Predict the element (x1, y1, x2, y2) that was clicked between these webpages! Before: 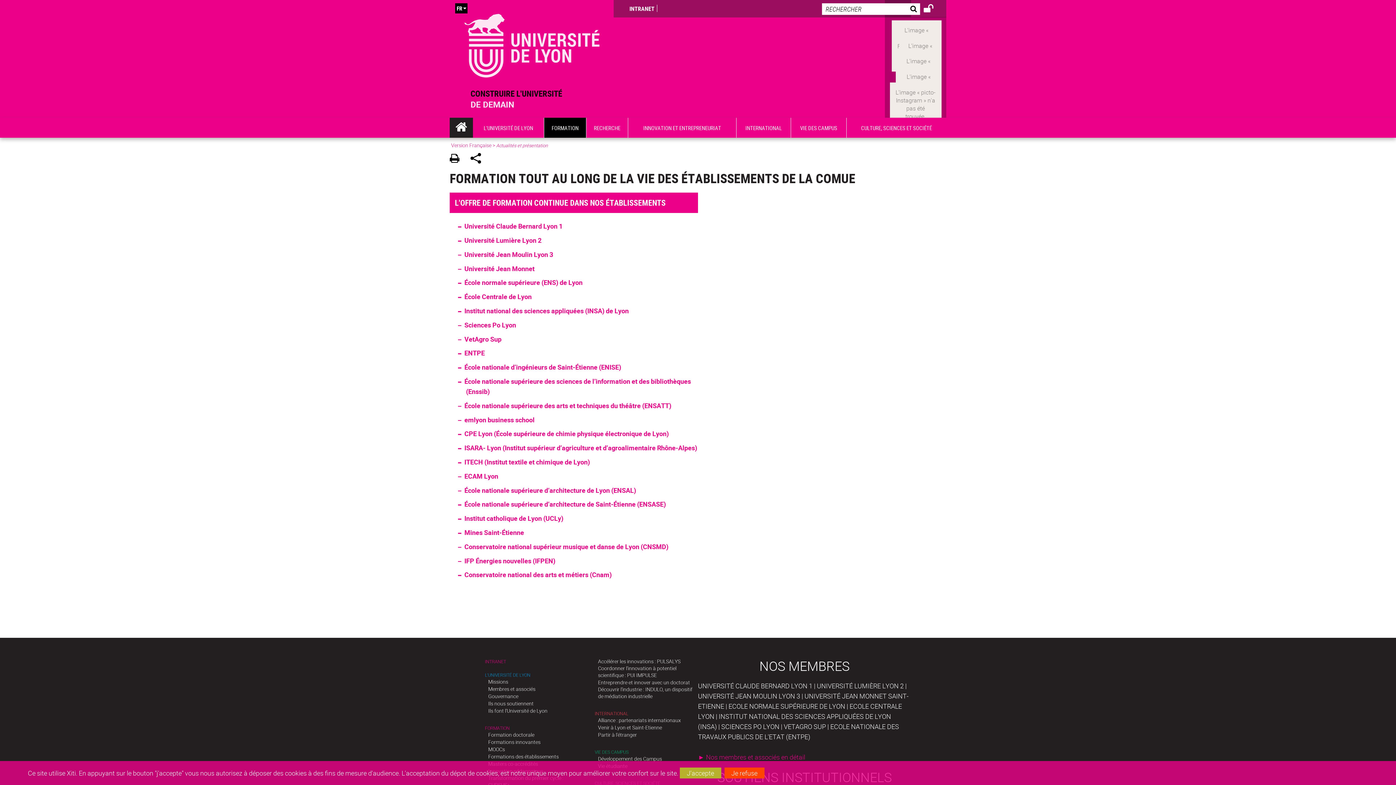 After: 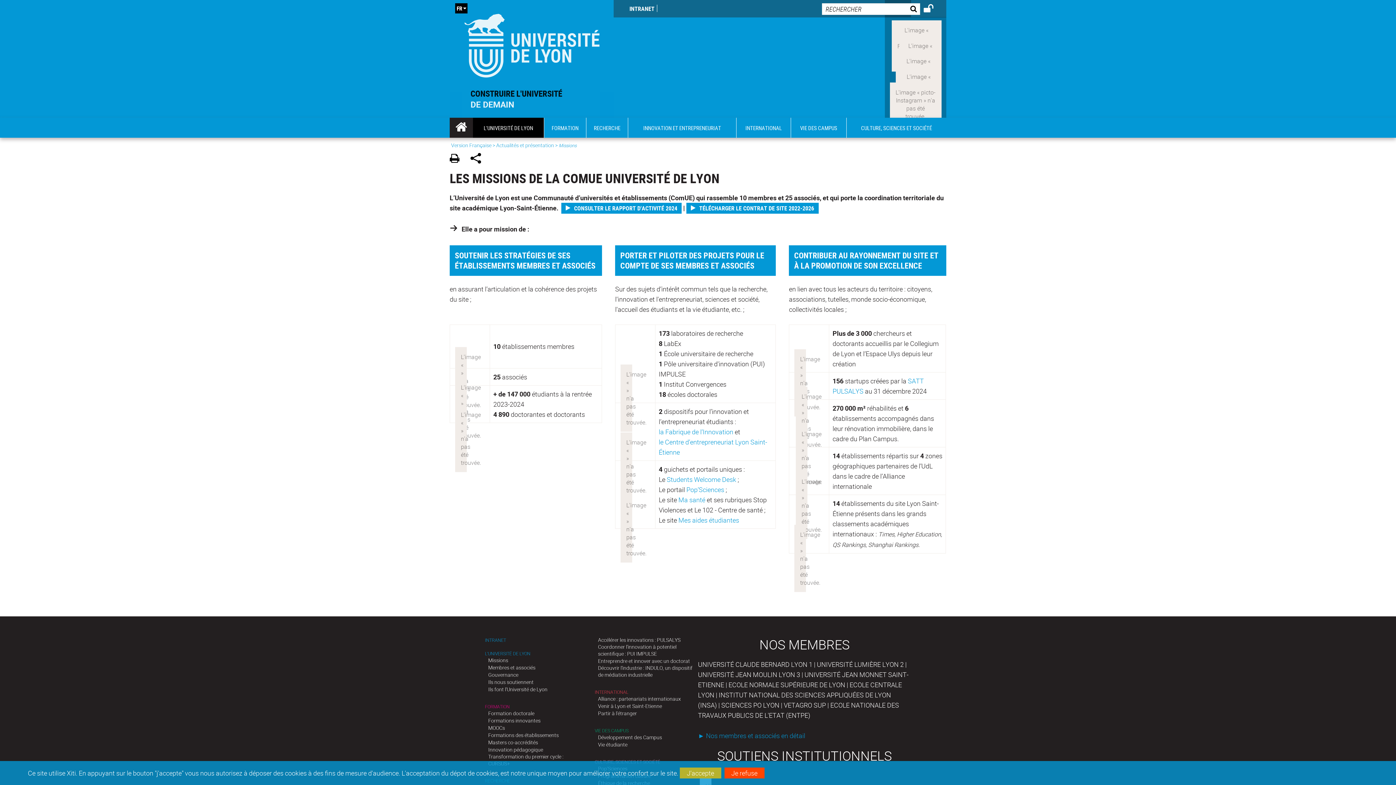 Action: label: Missions bbox: (488, 678, 508, 685)